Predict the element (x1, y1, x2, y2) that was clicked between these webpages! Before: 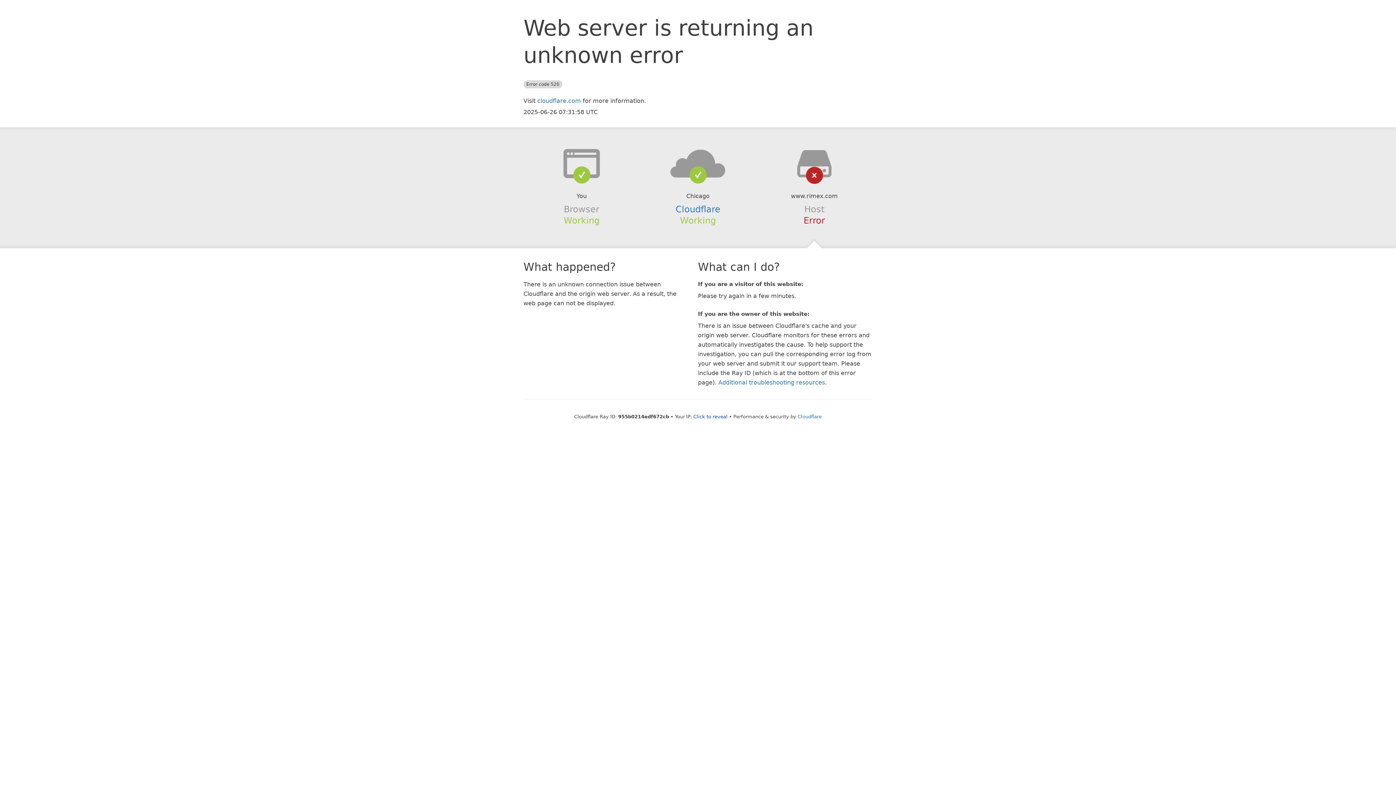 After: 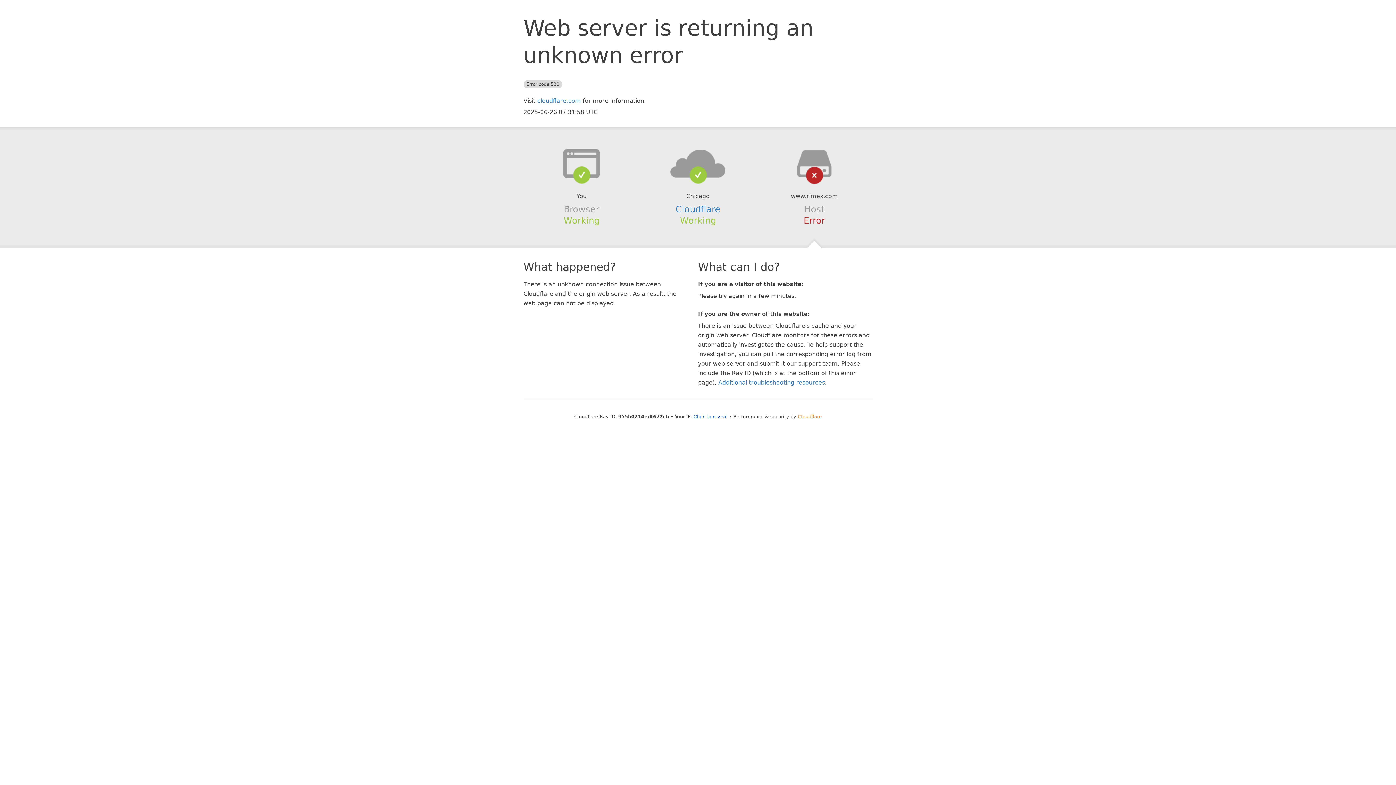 Action: label: Cloudflare bbox: (798, 414, 822, 419)